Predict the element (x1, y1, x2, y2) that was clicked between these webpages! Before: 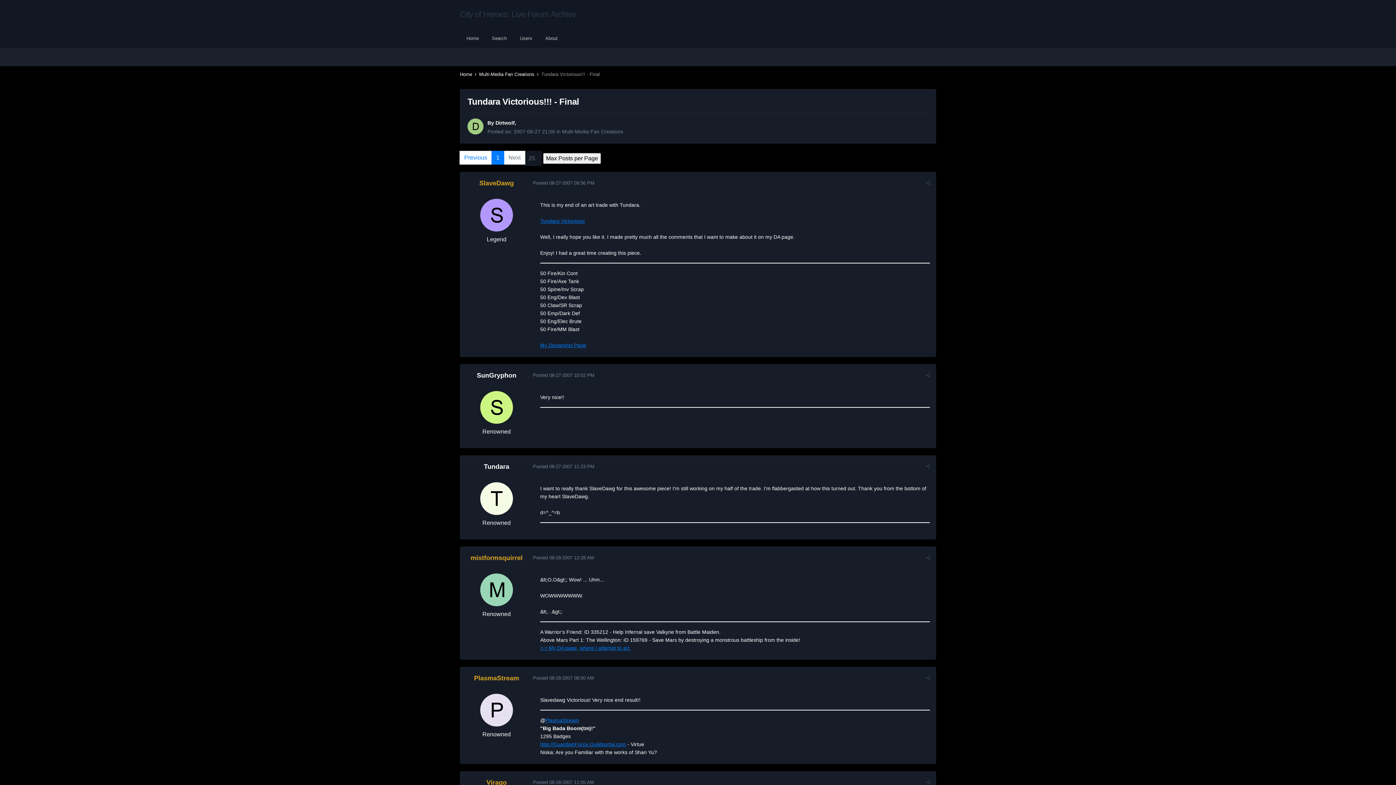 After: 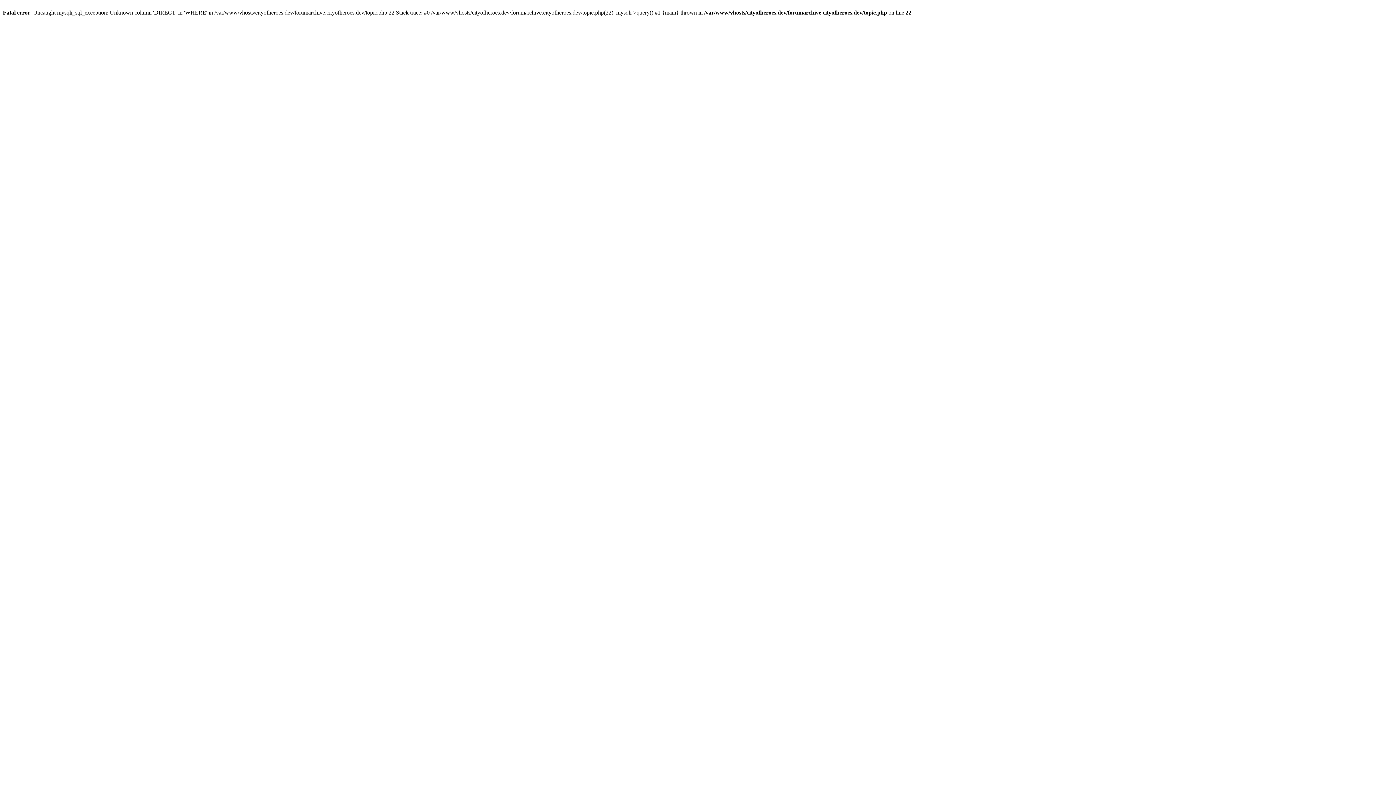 Action: bbox: (926, 372, 930, 378)